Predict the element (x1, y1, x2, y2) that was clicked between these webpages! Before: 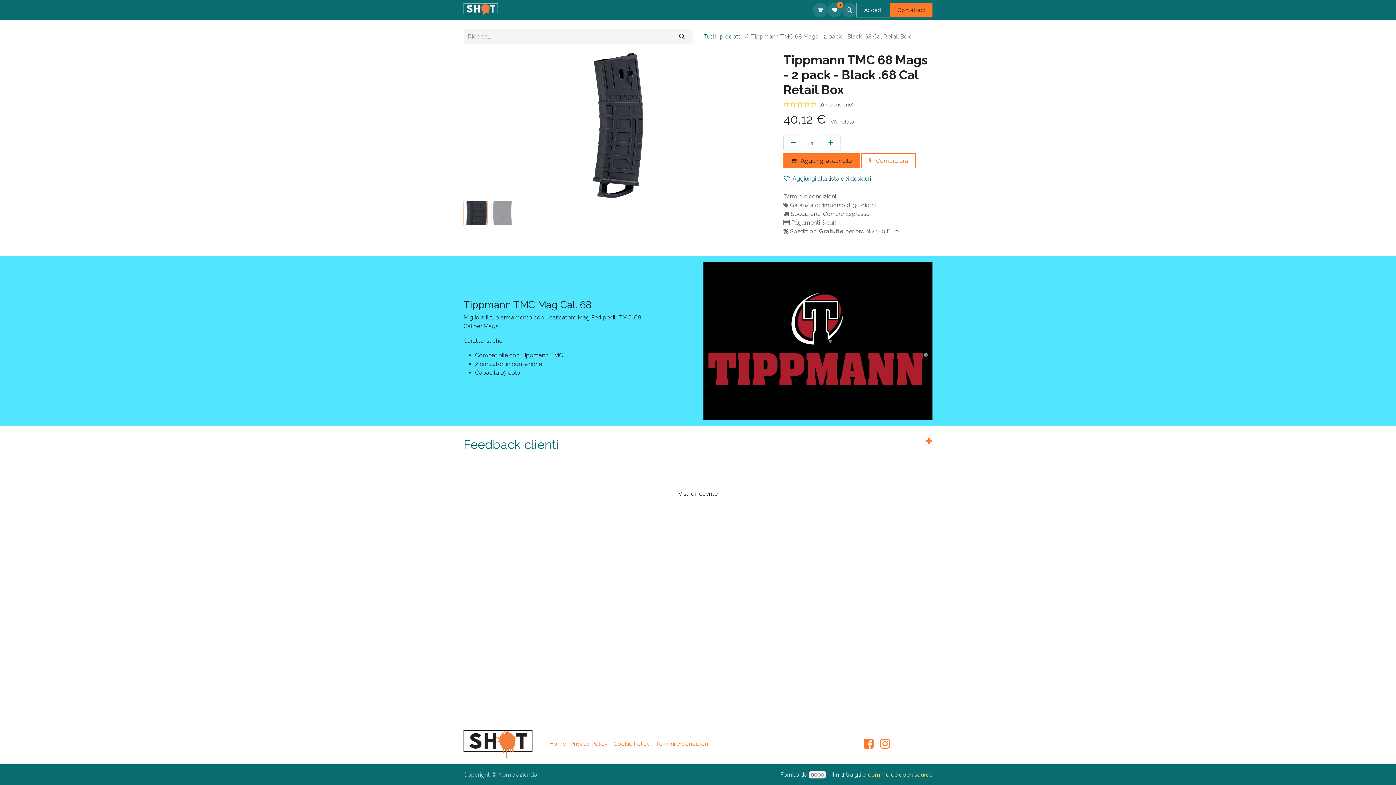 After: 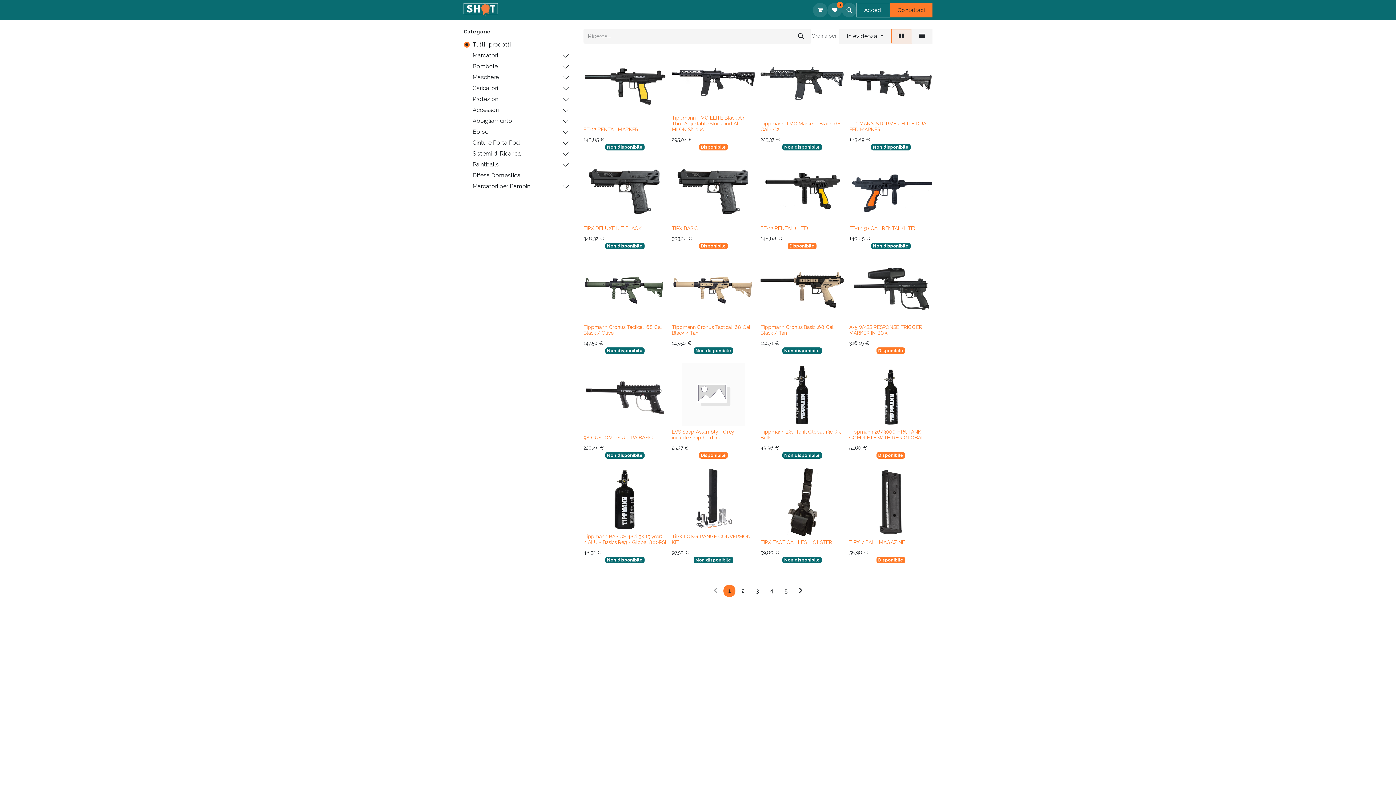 Action: bbox: (827, 2, 842, 17) label: 0